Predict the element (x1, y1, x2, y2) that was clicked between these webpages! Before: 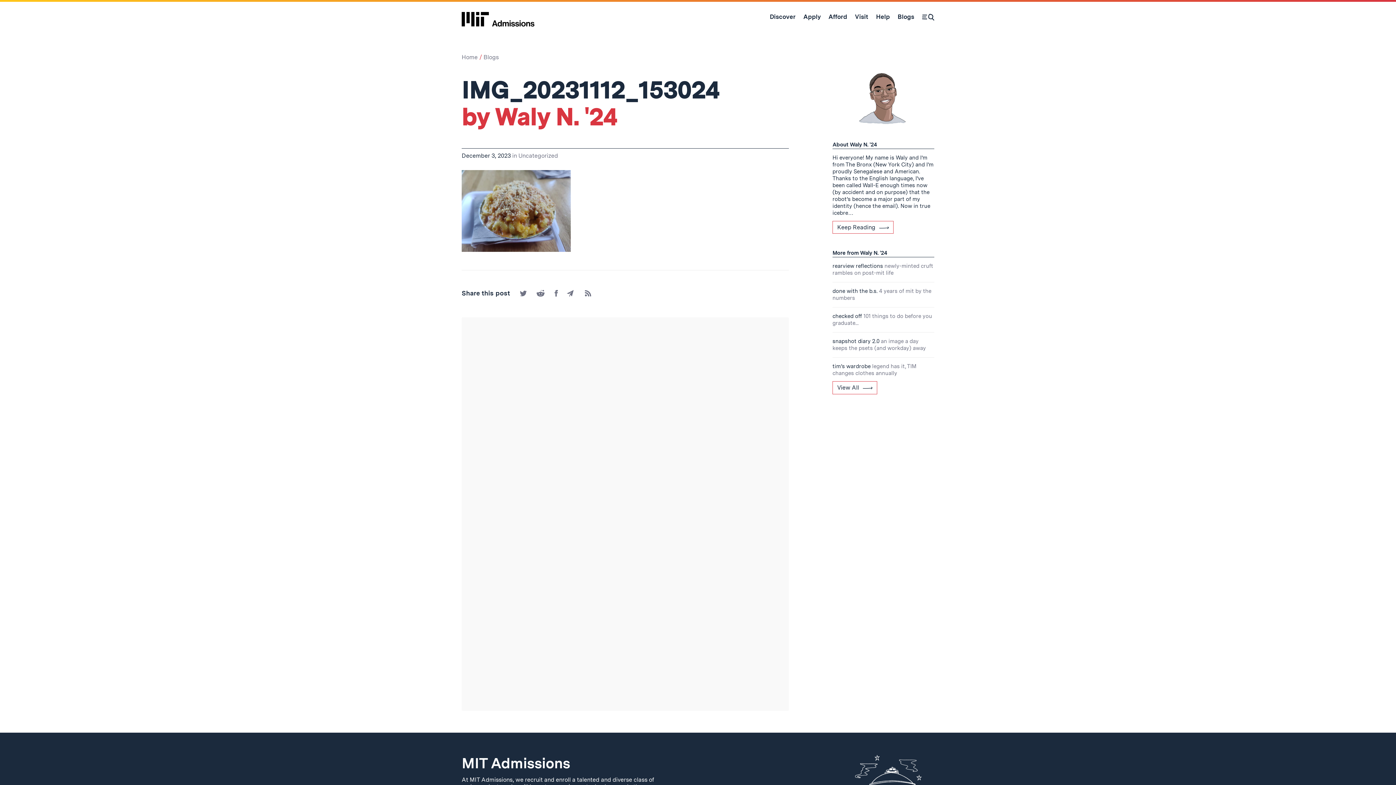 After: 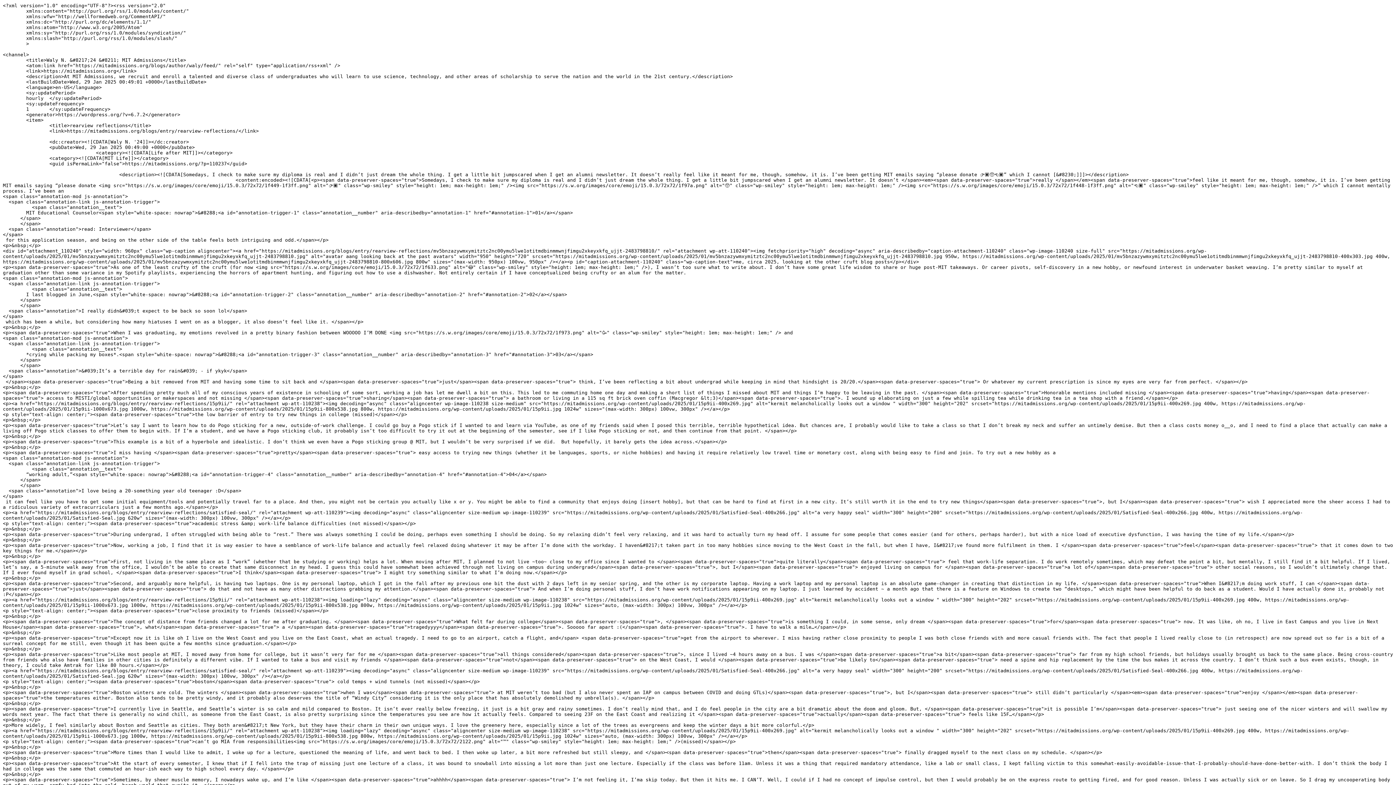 Action: label: Subscribe to the RSS Feed bbox: (585, 289, 591, 299)